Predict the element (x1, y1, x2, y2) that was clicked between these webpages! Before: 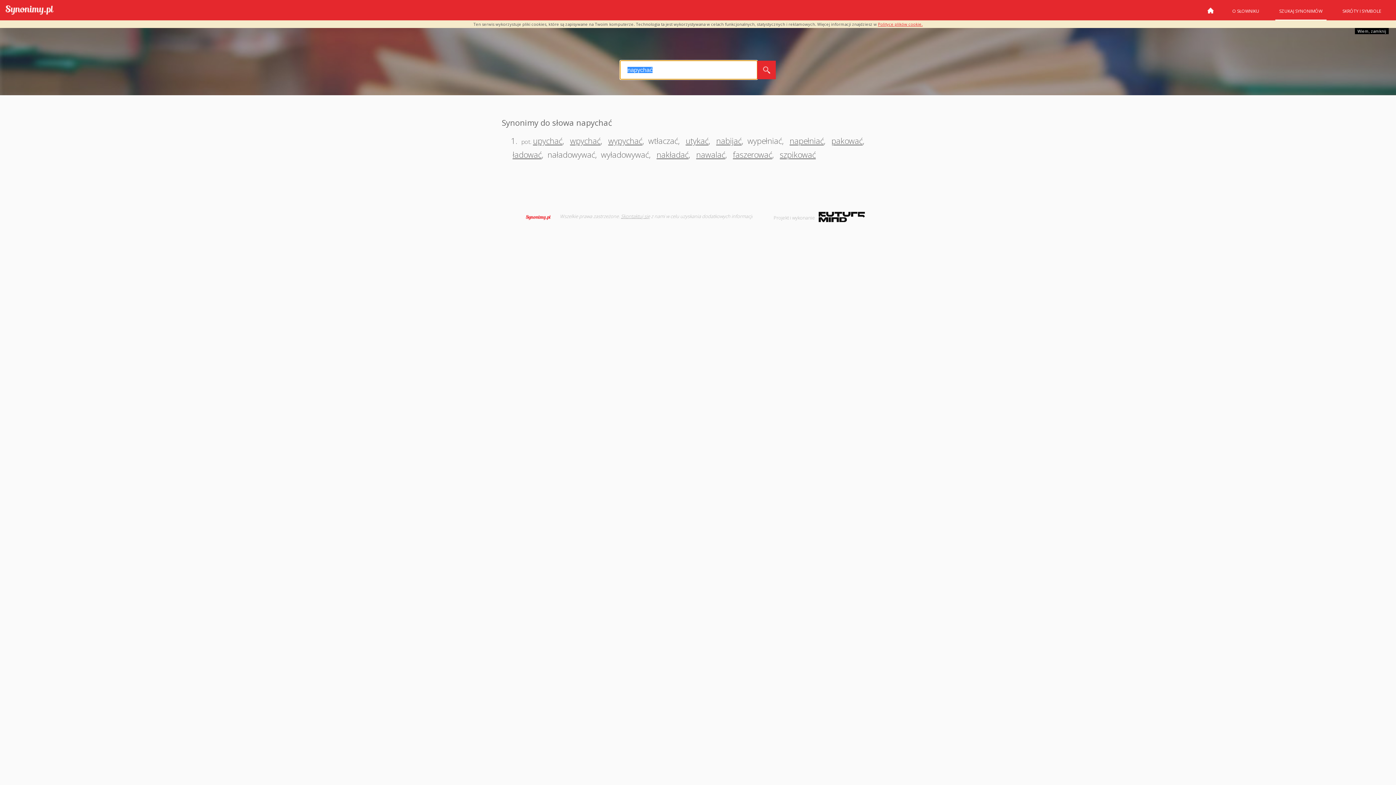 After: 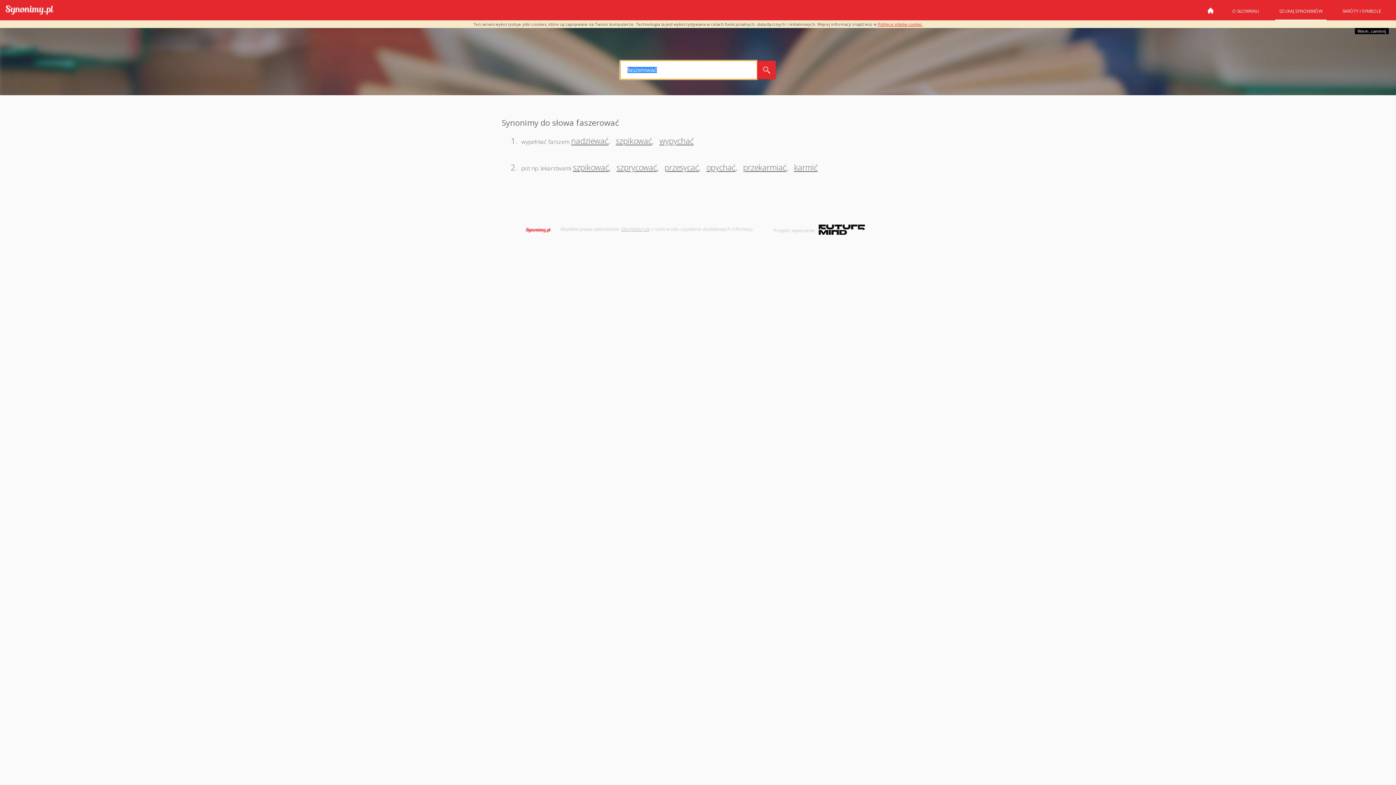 Action: bbox: (731, 149, 772, 160) label: faszerować